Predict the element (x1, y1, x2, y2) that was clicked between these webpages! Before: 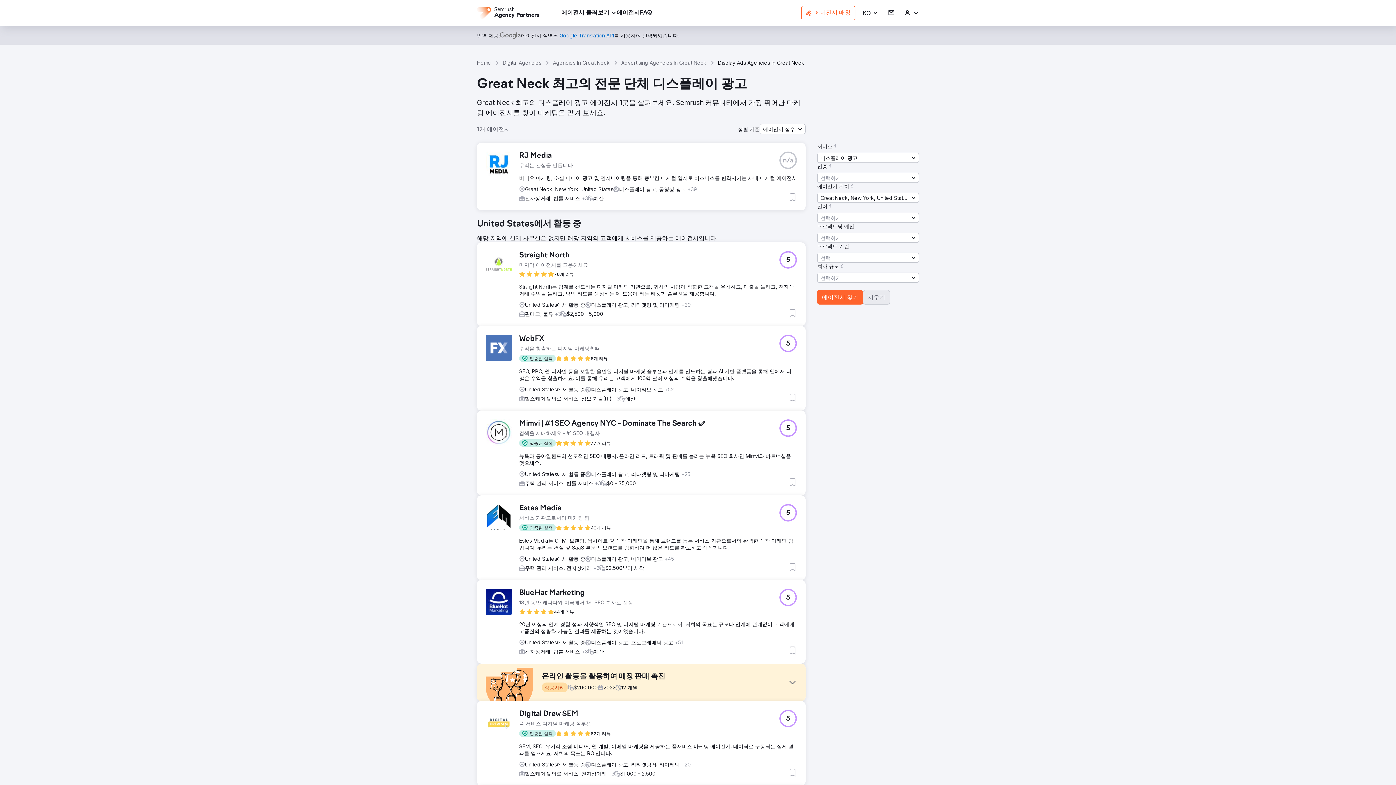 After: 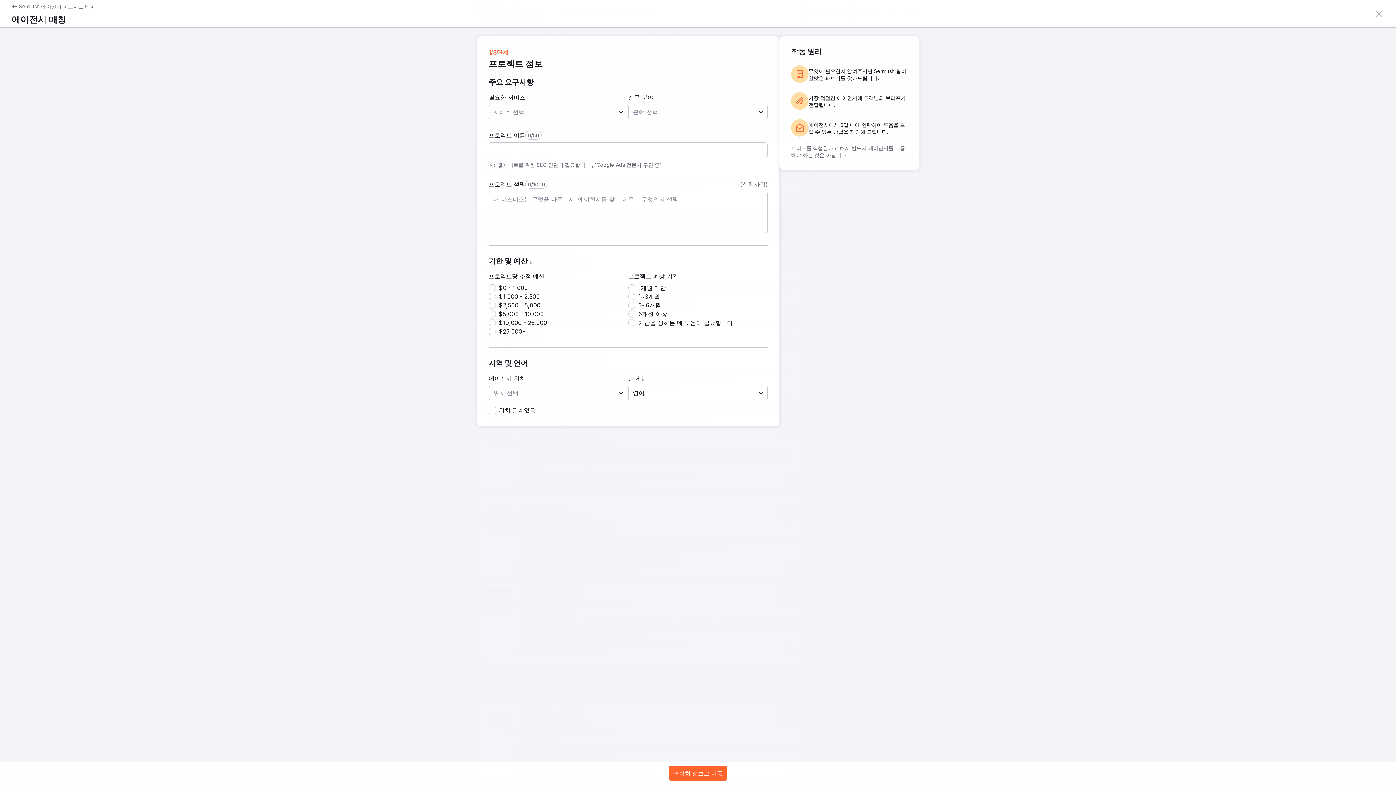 Action: bbox: (801, 5, 855, 20) label: 에이전시 매칭